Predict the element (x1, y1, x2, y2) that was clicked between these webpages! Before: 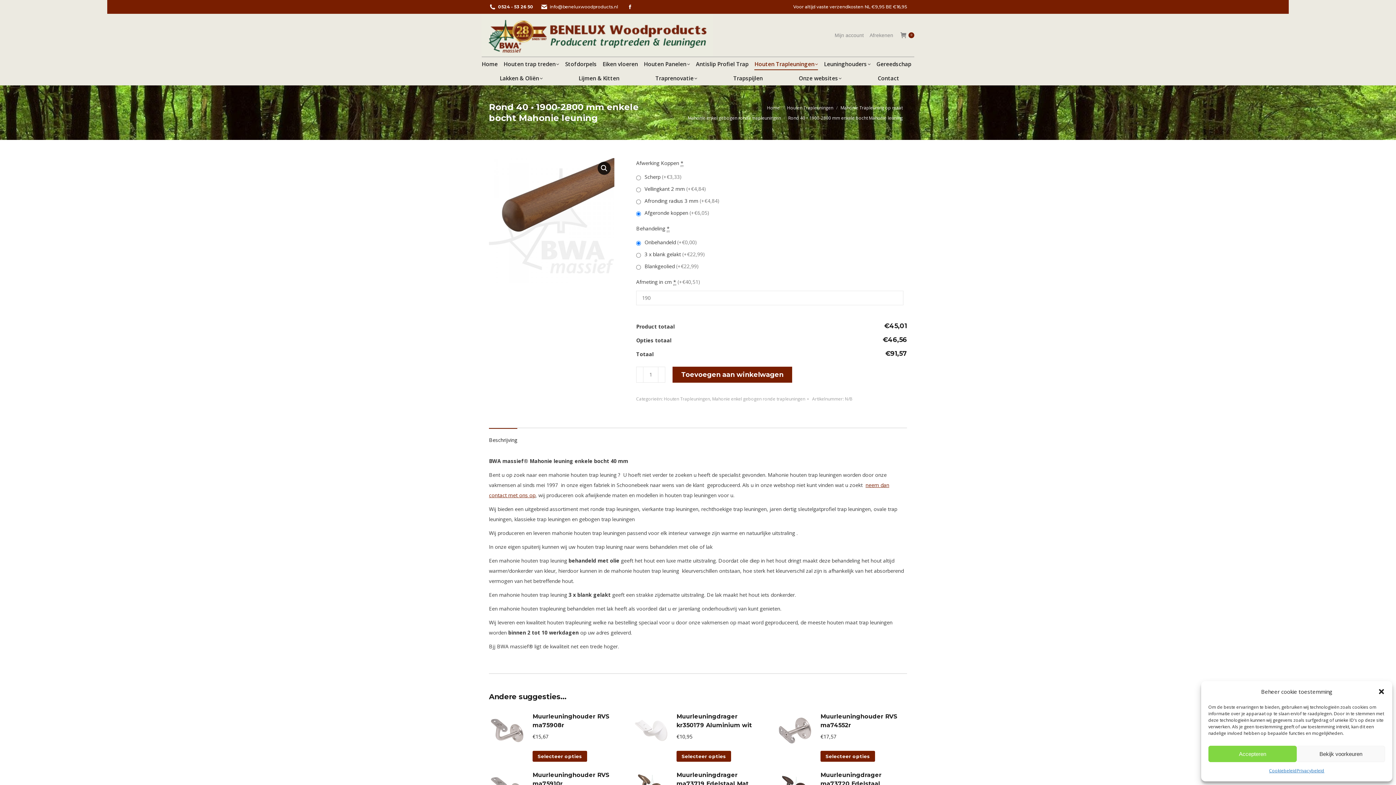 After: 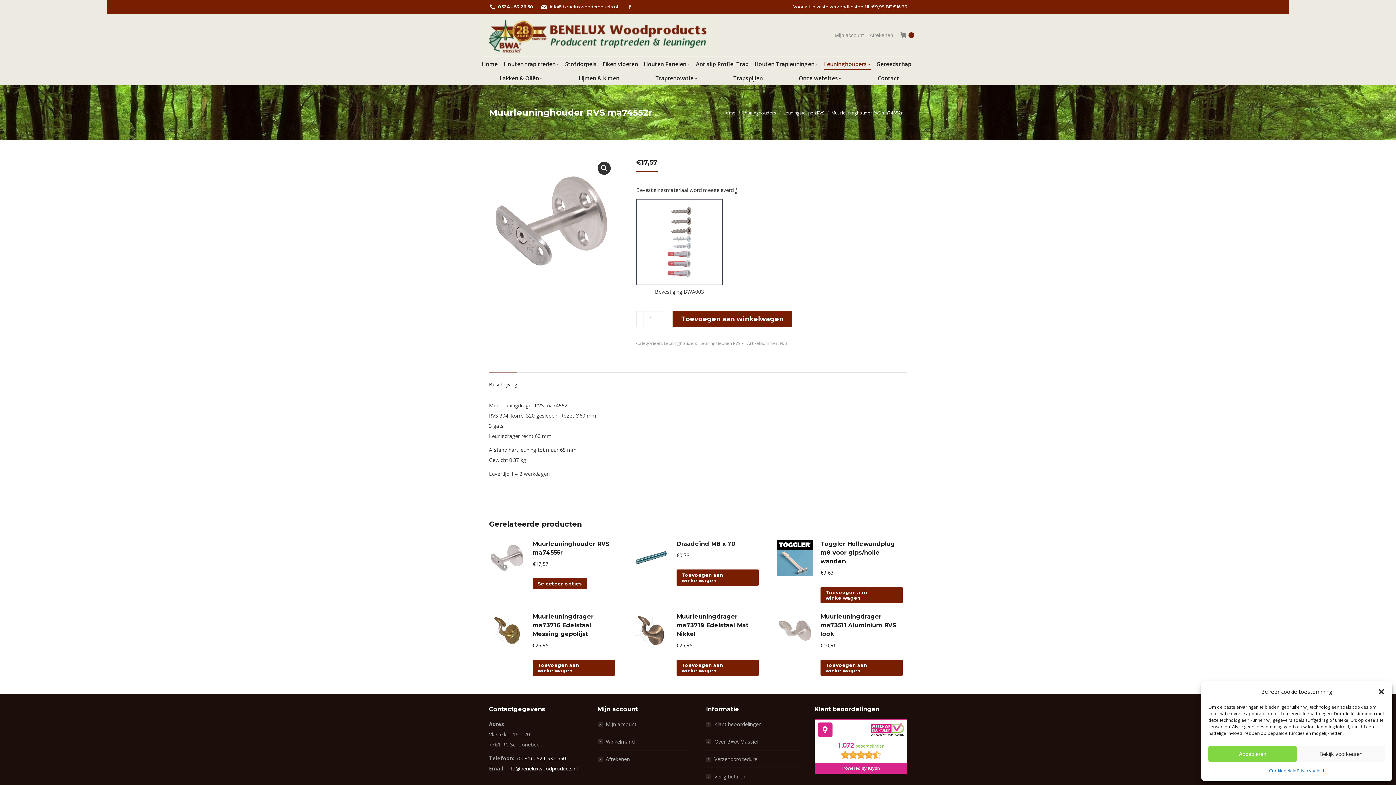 Action: bbox: (777, 712, 813, 762)